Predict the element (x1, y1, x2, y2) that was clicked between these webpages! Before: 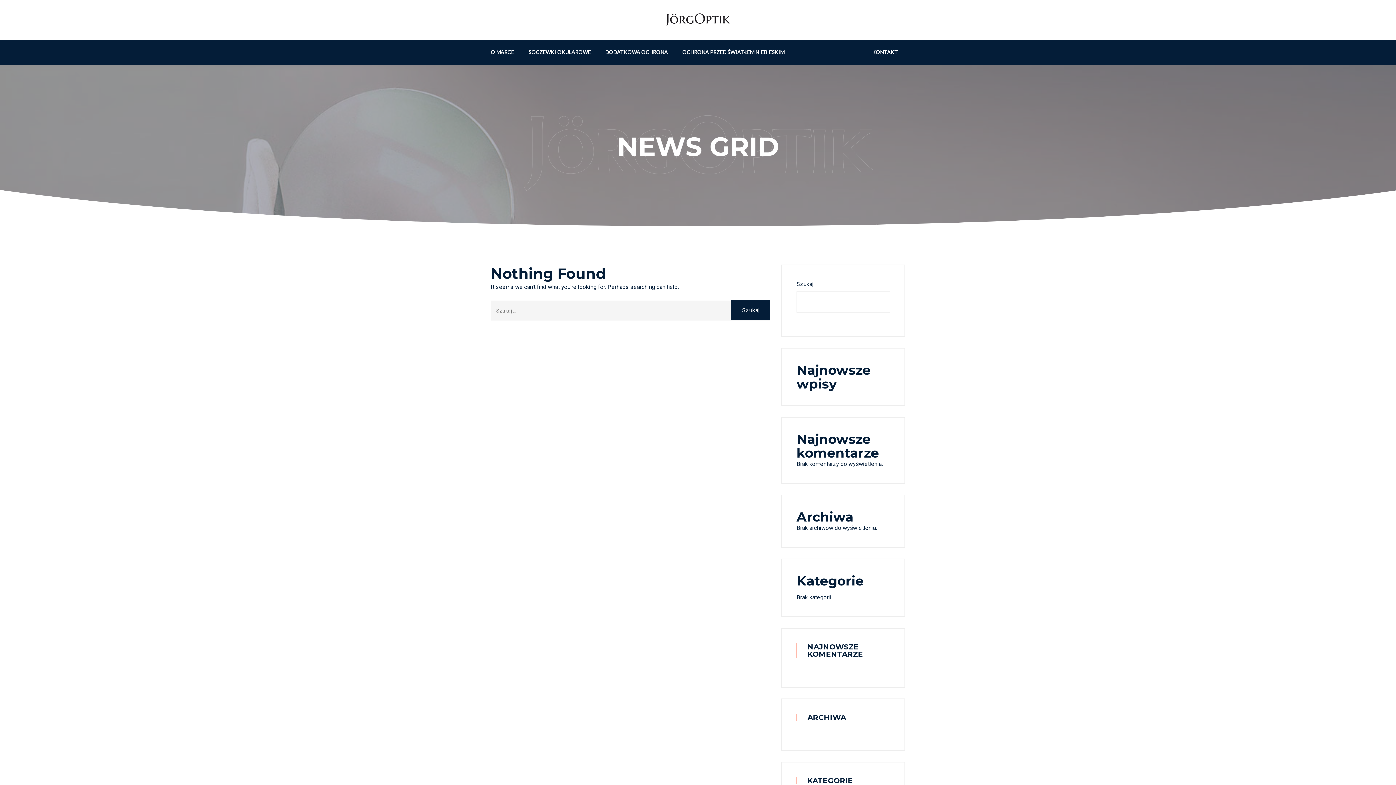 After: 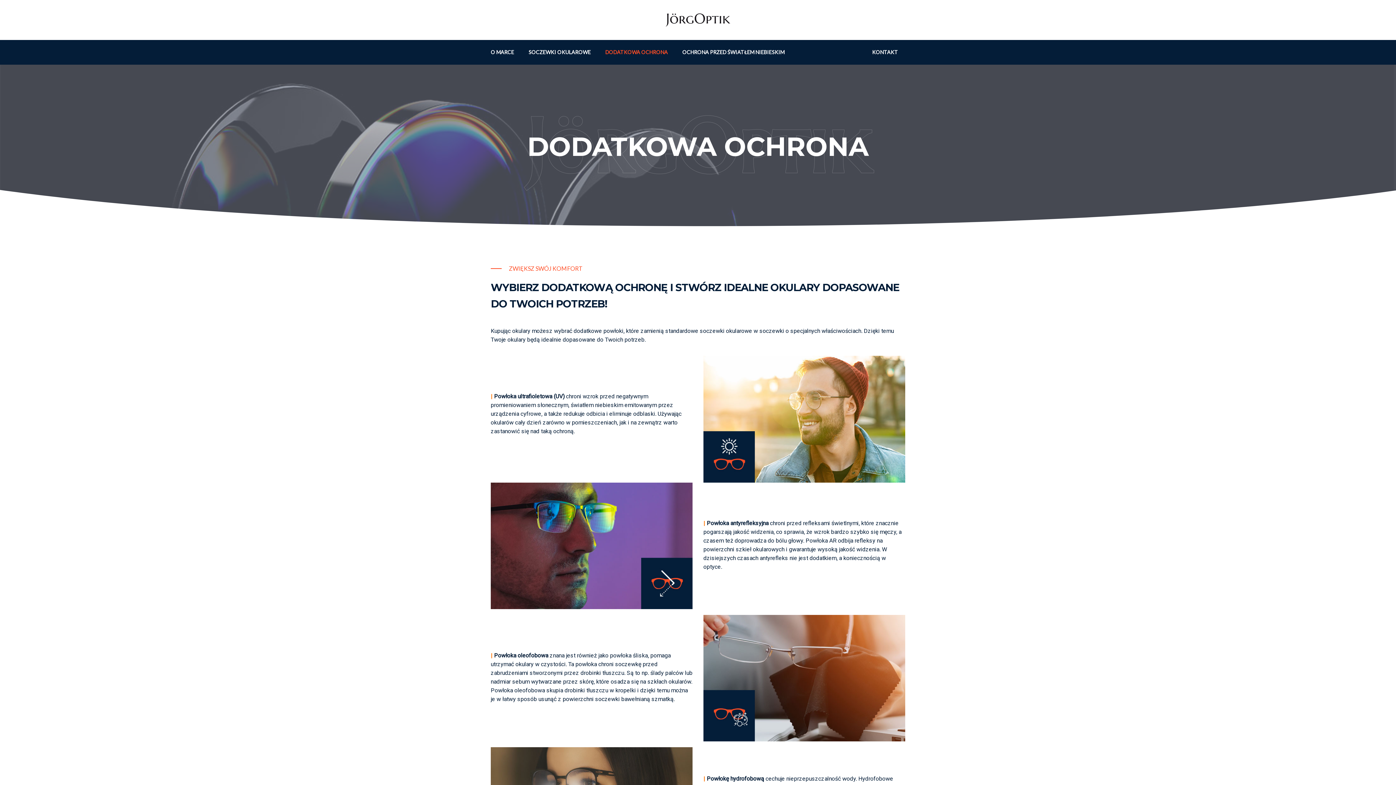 Action: bbox: (605, 40, 668, 64) label: DODATKOWA OCHRONA